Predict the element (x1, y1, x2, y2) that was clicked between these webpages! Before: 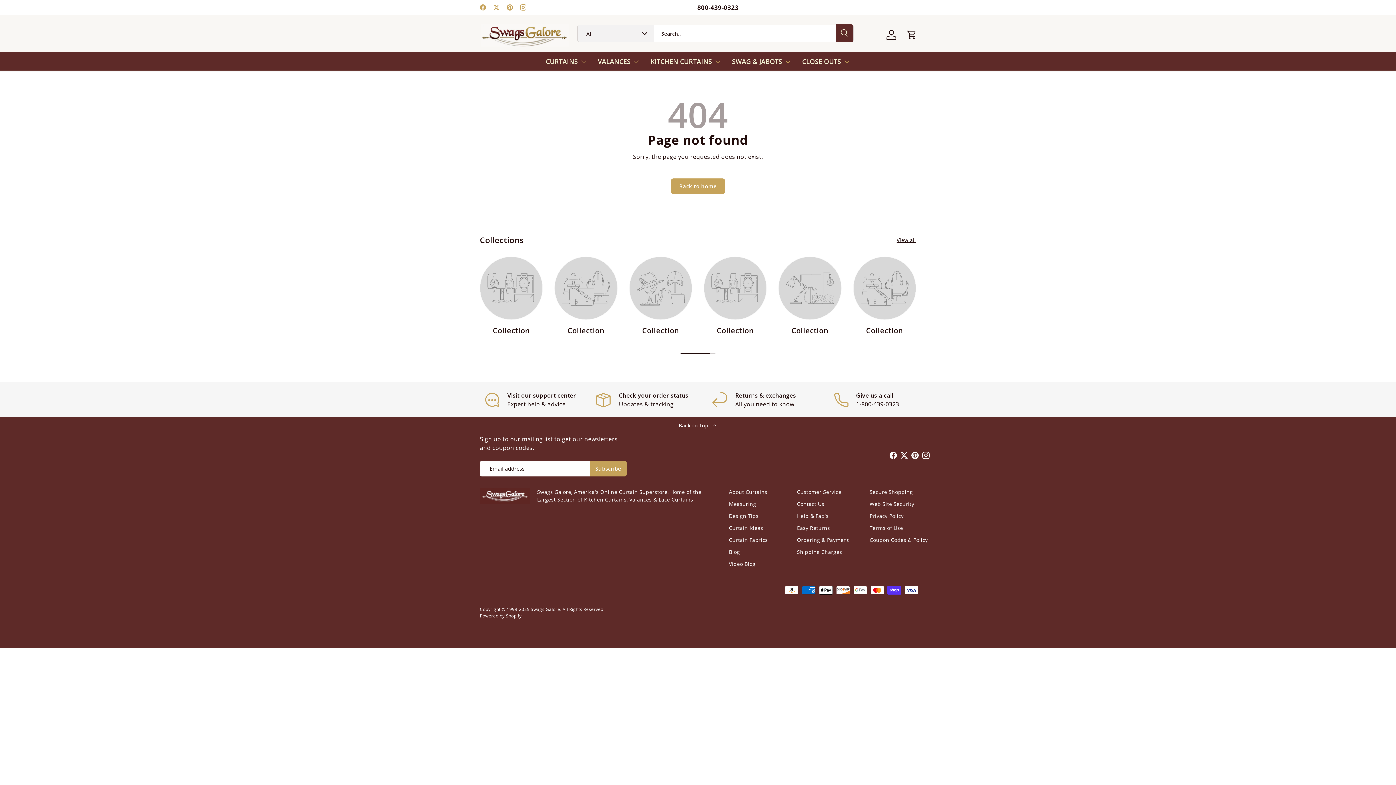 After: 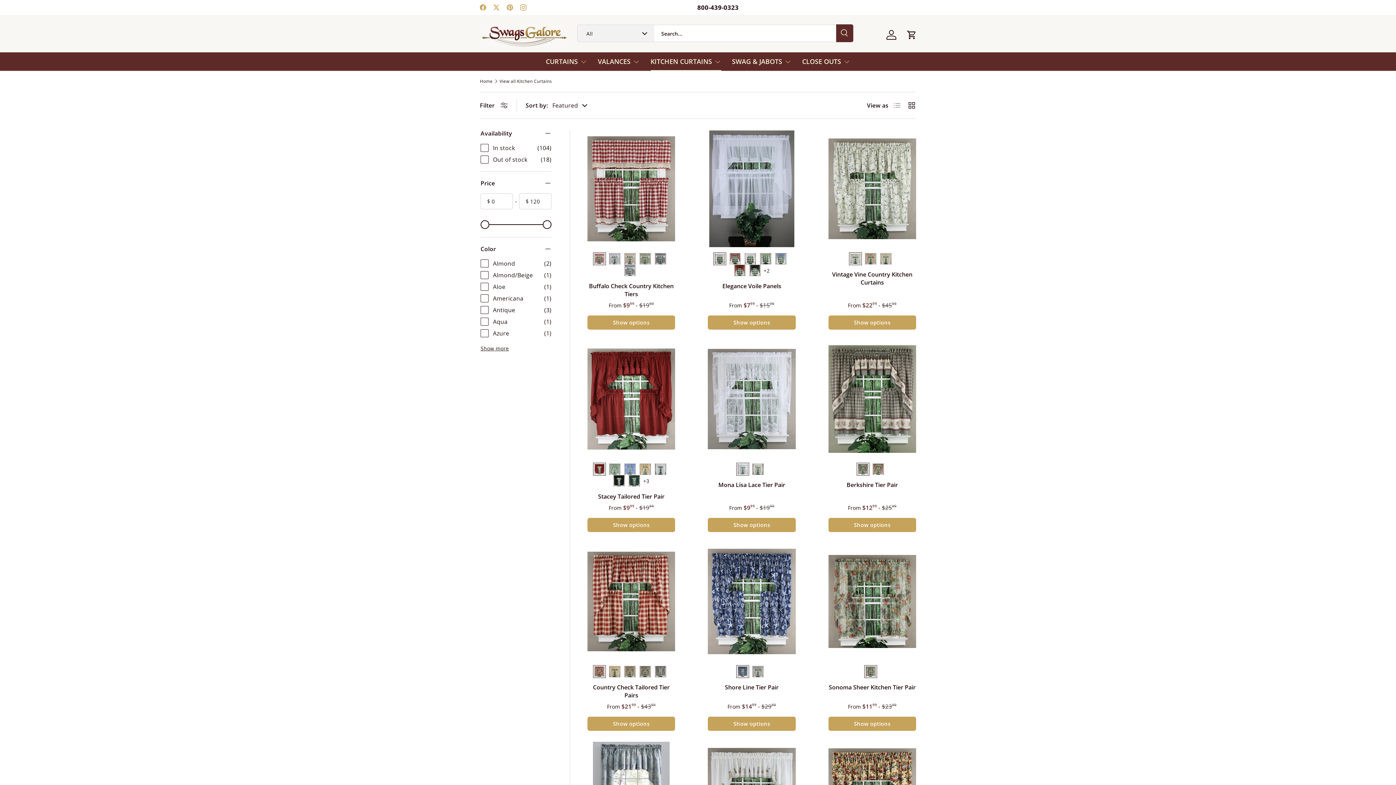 Action: bbox: (650, 52, 721, 70) label: KITCHEN CURTAINS